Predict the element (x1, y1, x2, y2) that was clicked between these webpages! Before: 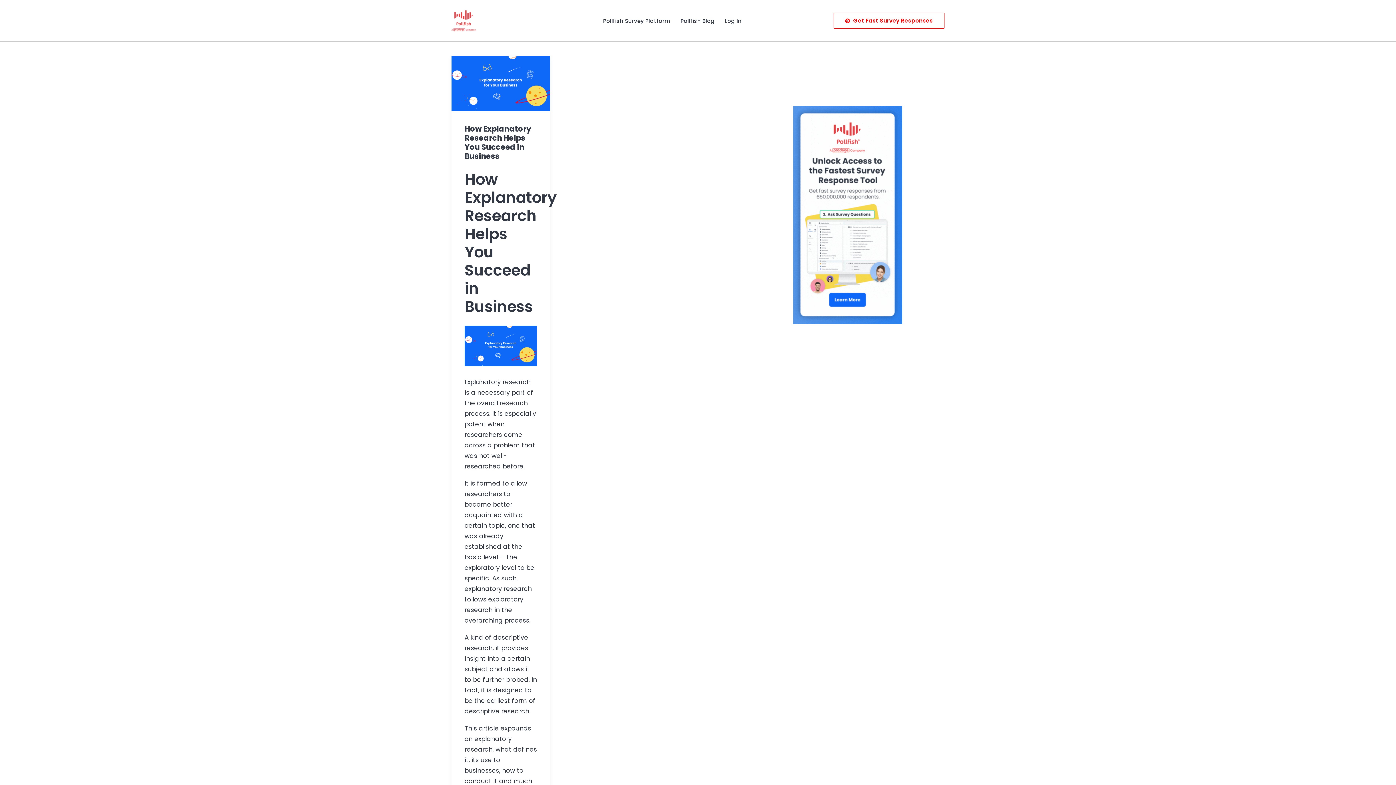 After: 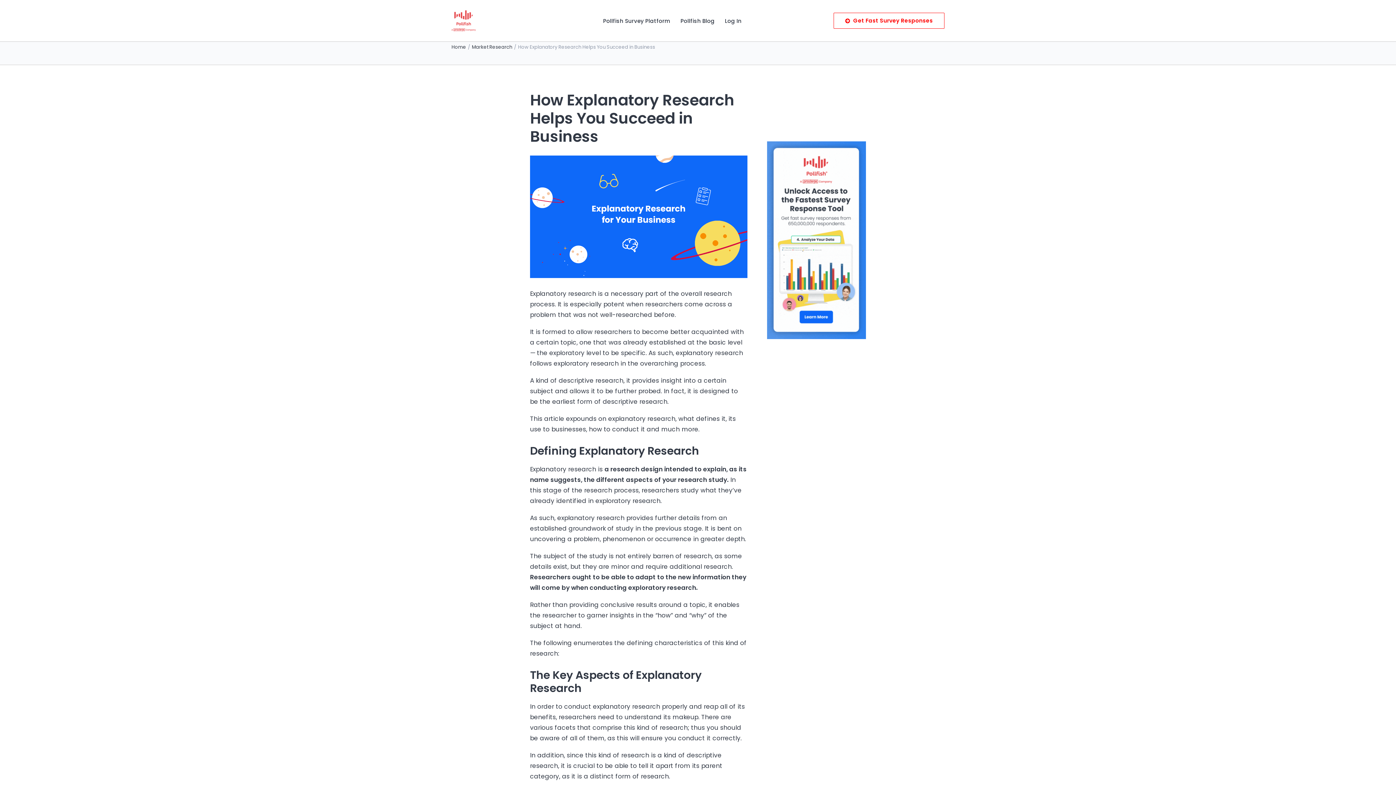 Action: bbox: (451, 56, 550, 111)